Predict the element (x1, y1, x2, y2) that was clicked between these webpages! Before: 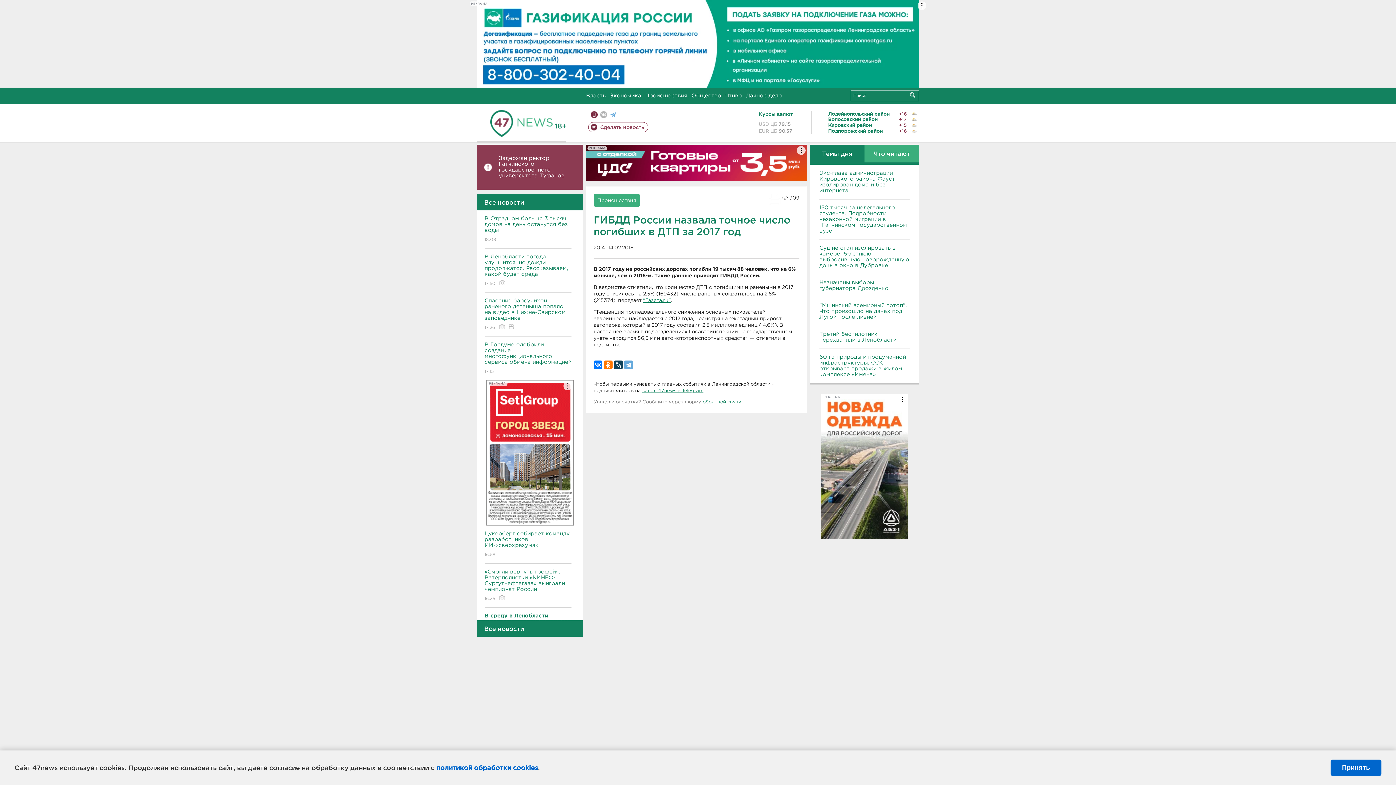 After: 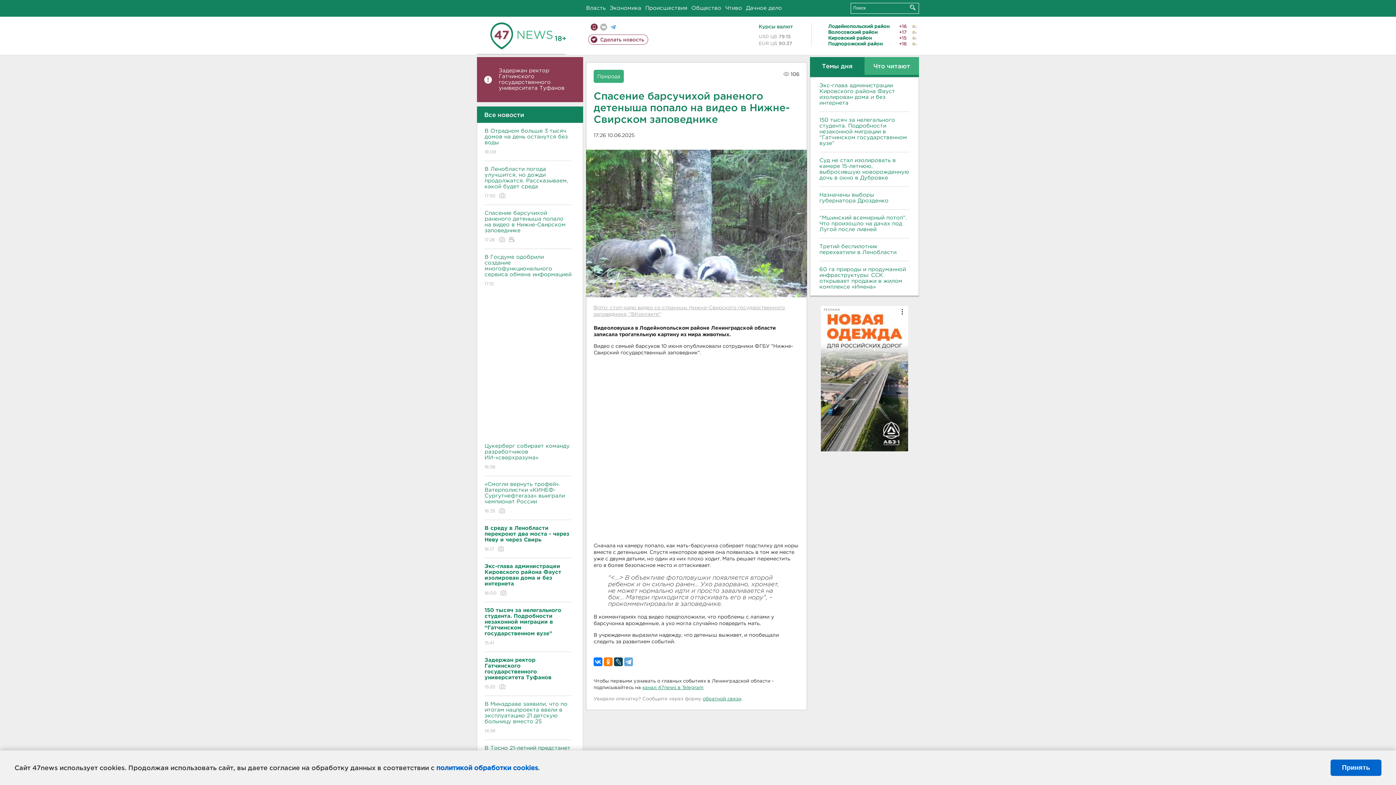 Action: label: Спасение барсучихой раненого детеныша попало на видео в Нижне-Свирском заповеднике
17:26   bbox: (484, 292, 571, 336)